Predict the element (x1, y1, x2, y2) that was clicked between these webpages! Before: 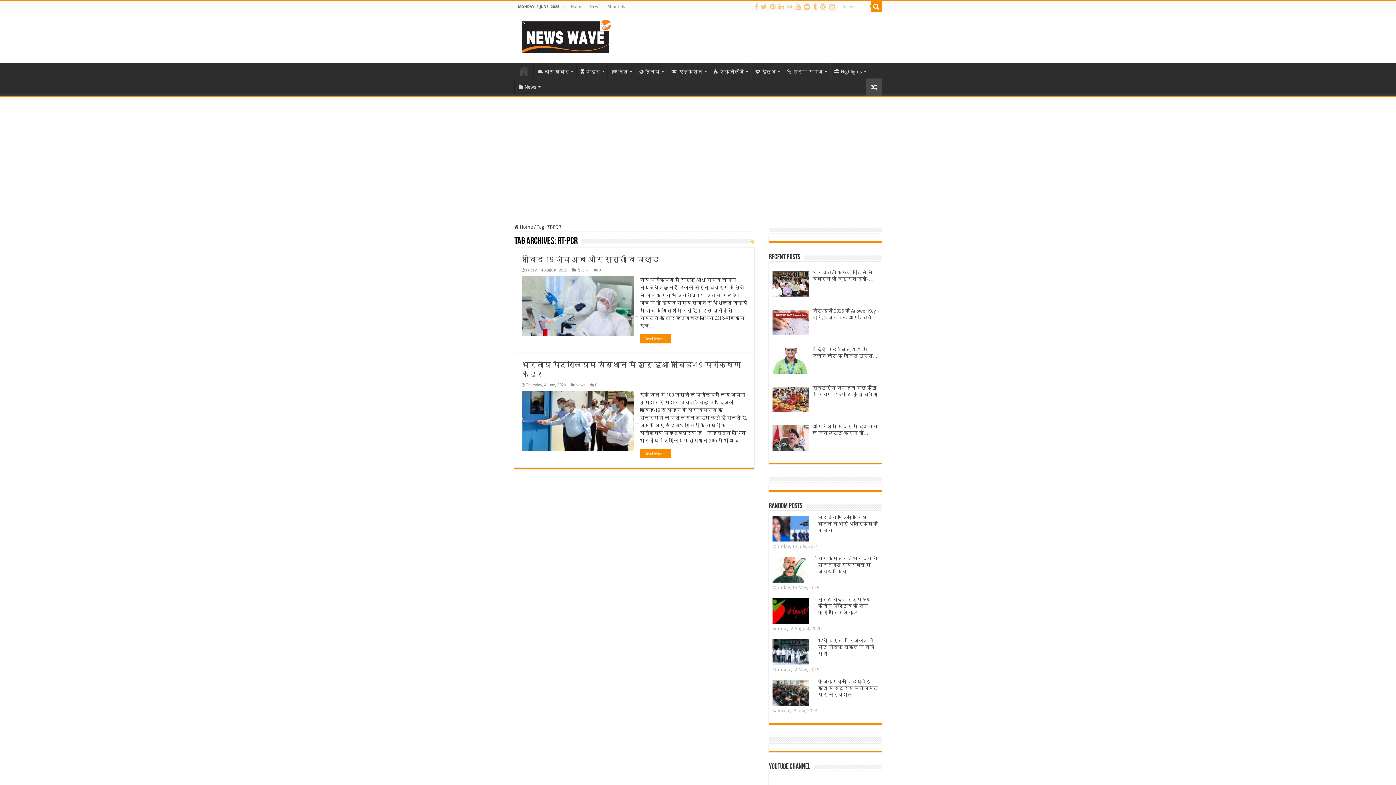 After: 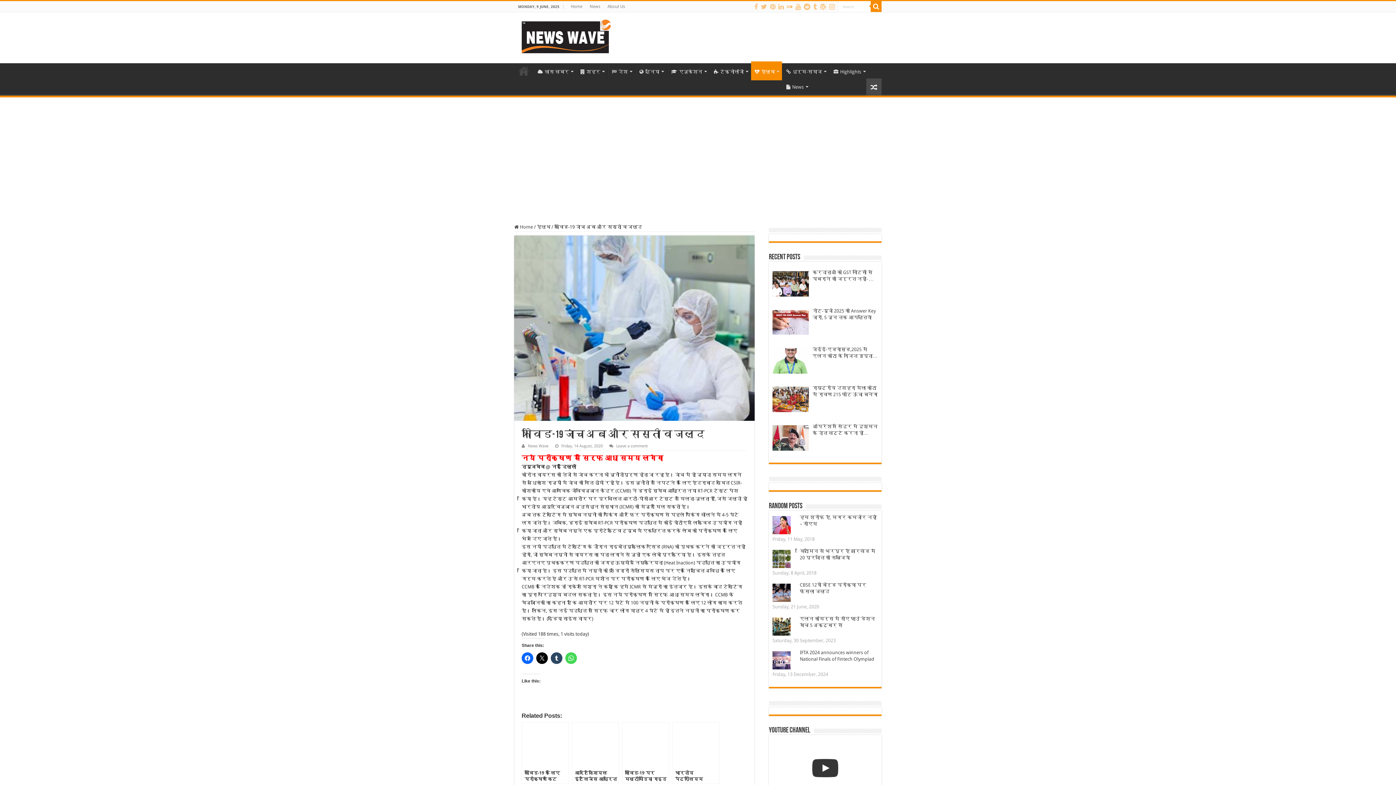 Action: label: Read More » bbox: (640, 334, 671, 343)